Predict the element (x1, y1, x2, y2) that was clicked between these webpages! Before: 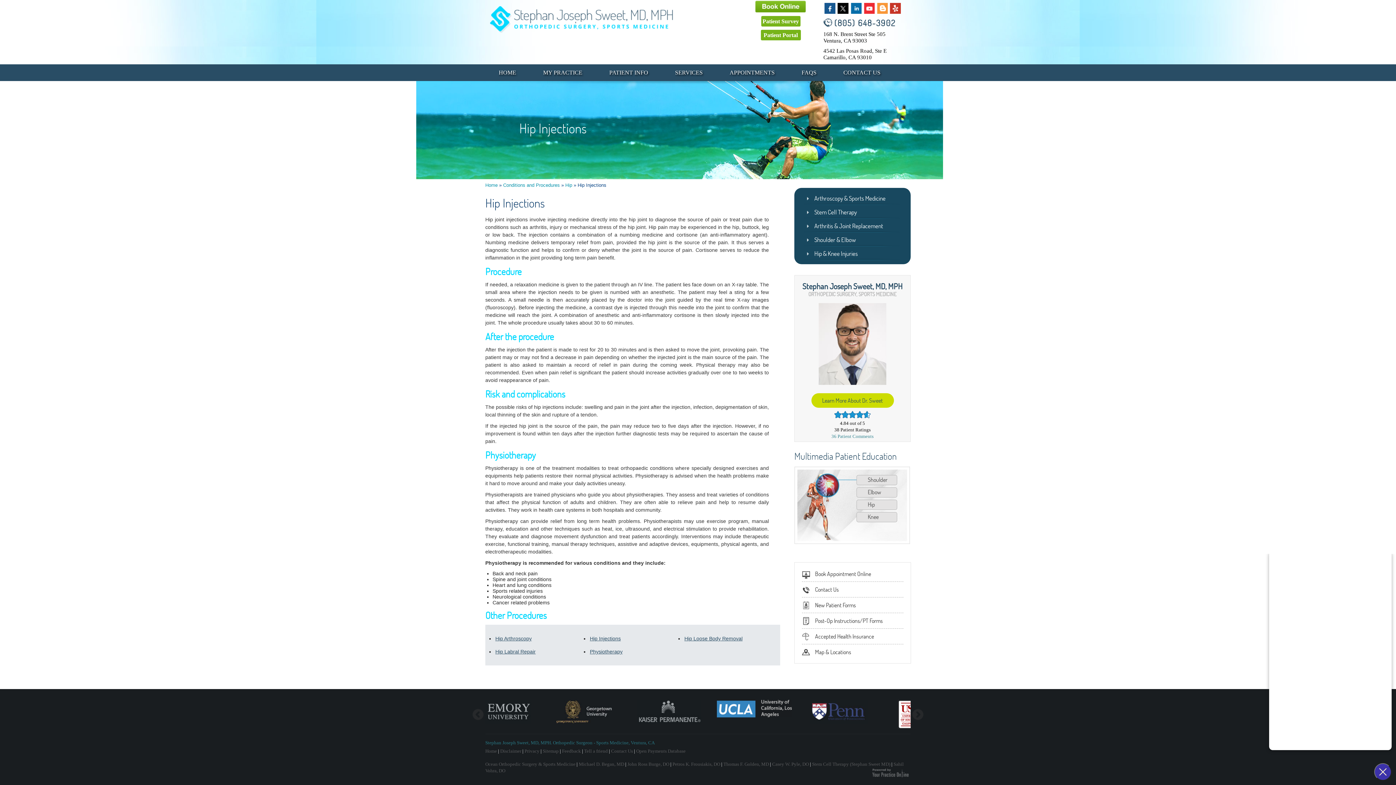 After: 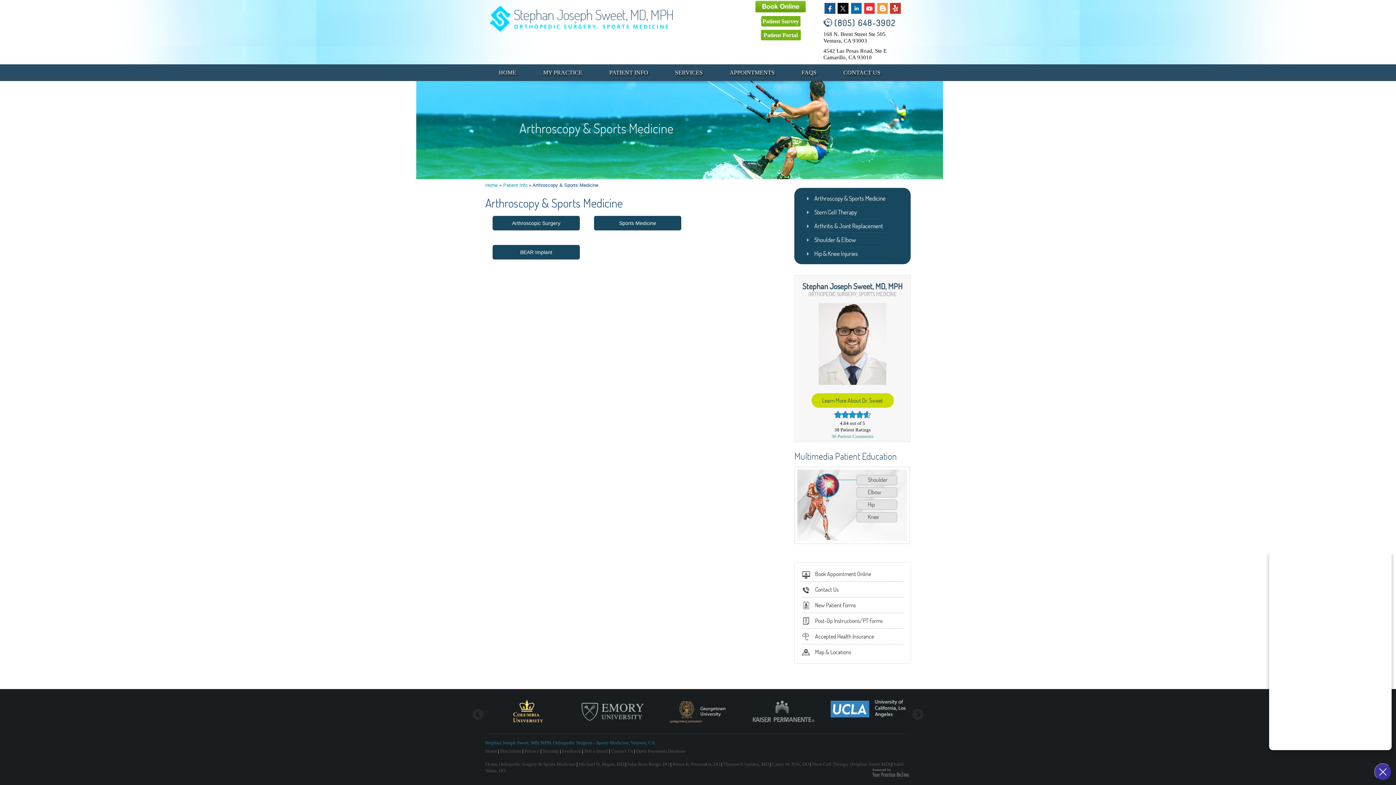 Action: bbox: (801, 191, 903, 205) label: Arthroscopy & Sports Medicine